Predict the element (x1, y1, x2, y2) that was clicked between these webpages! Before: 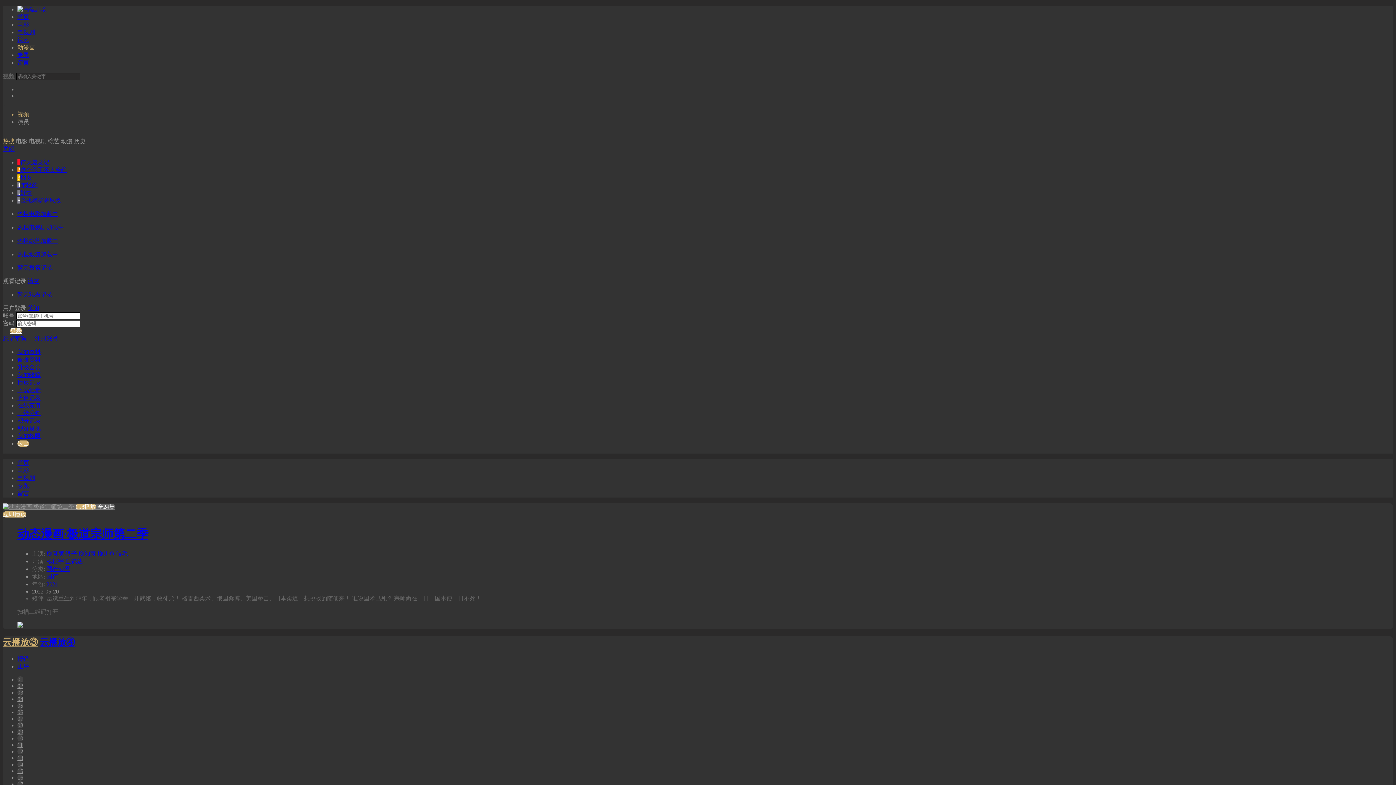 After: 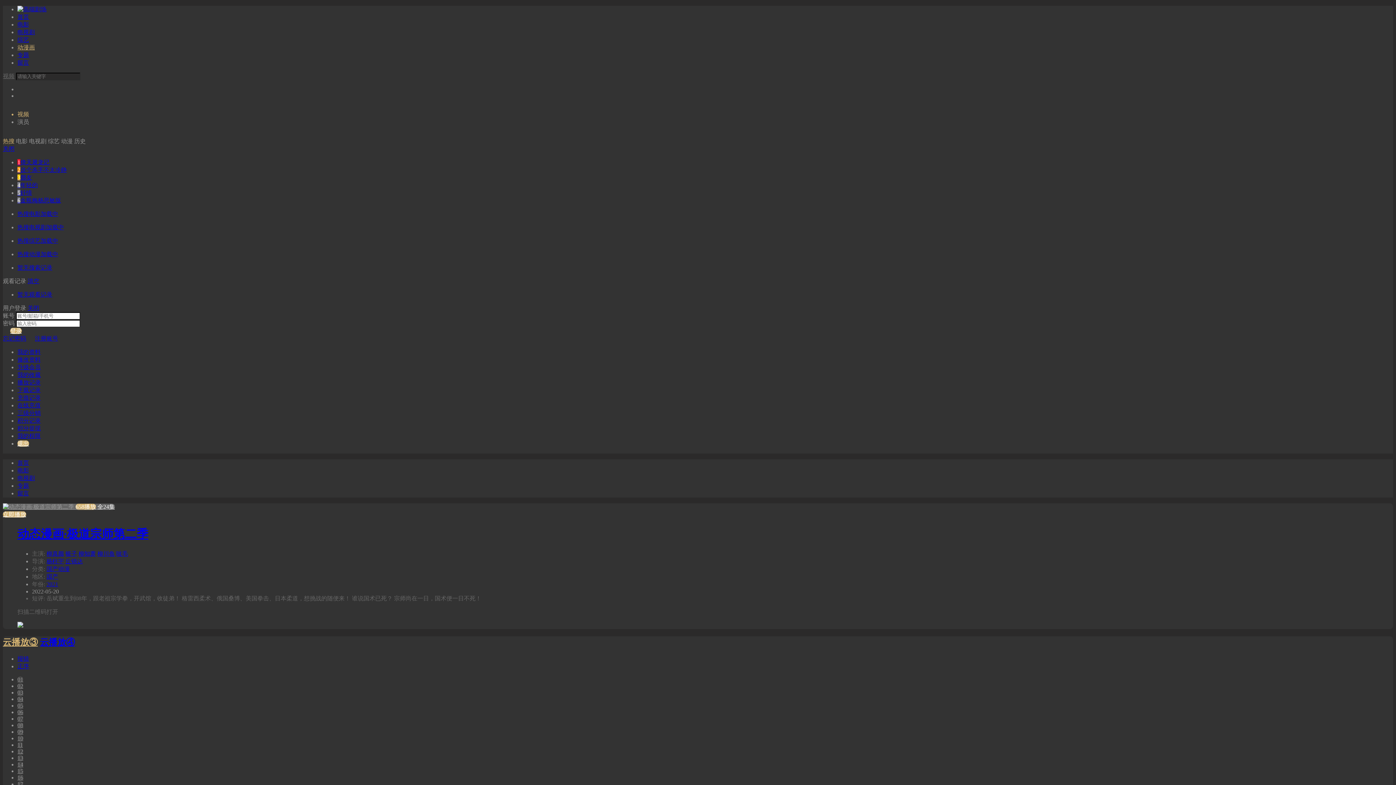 Action: label: 暂无搜索记录 bbox: (17, 264, 52, 270)